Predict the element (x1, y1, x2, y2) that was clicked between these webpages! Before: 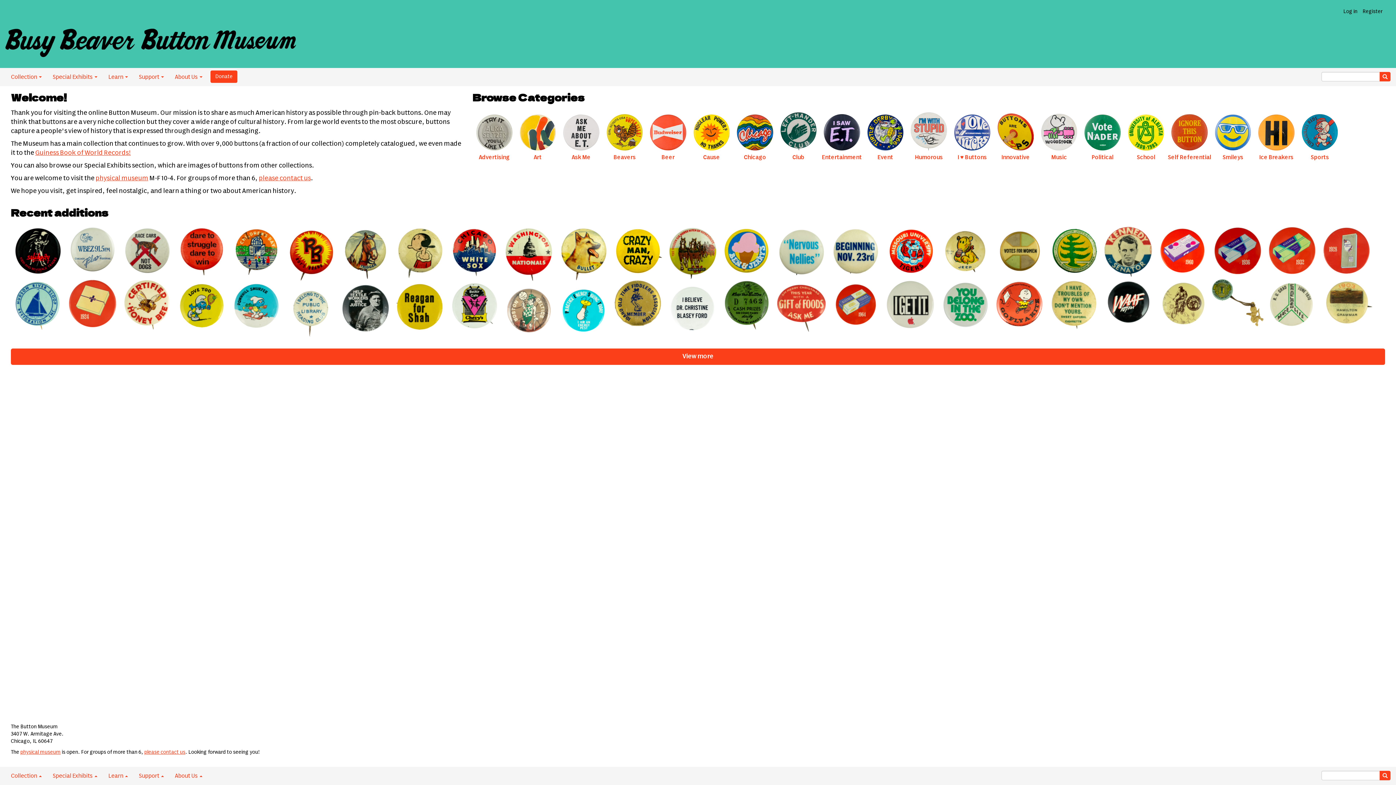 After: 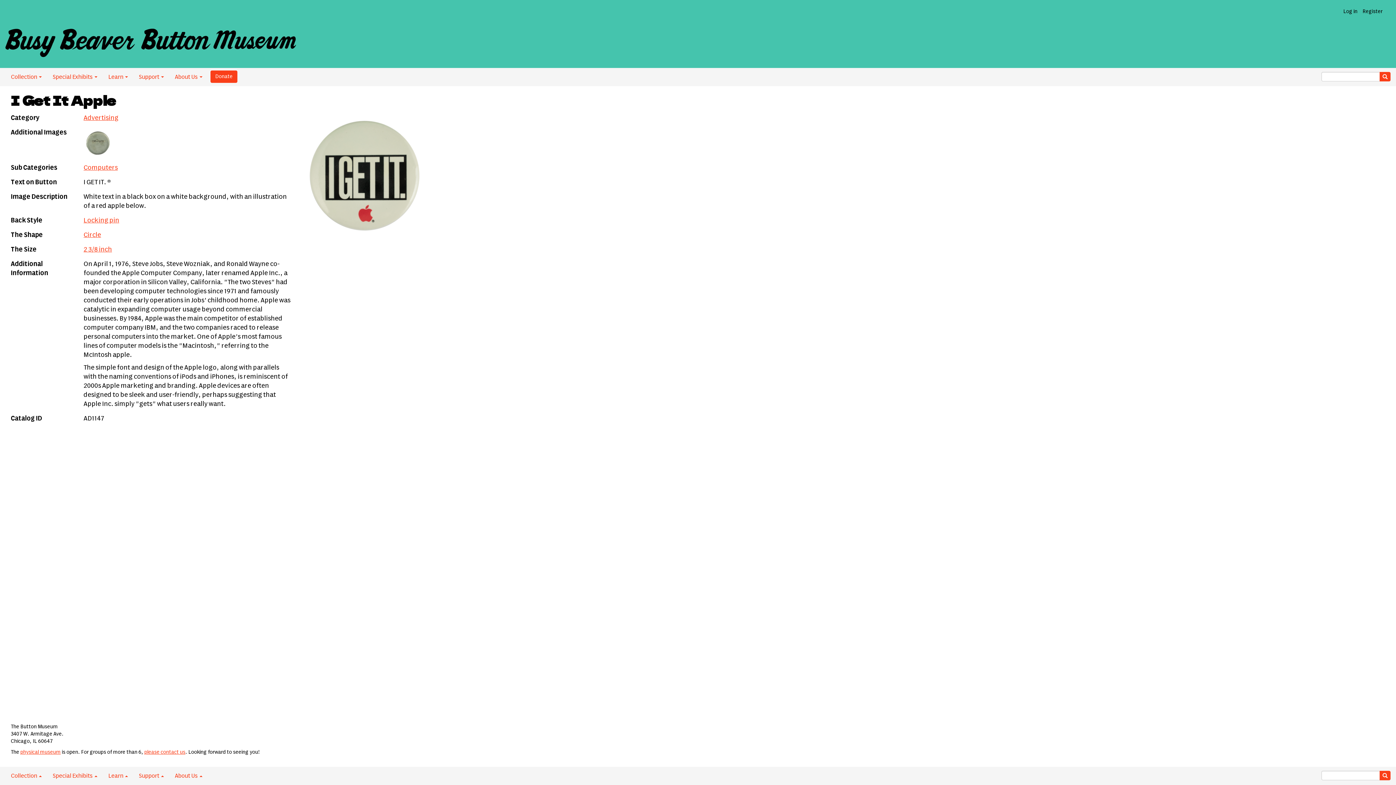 Action: bbox: (883, 278, 938, 331)